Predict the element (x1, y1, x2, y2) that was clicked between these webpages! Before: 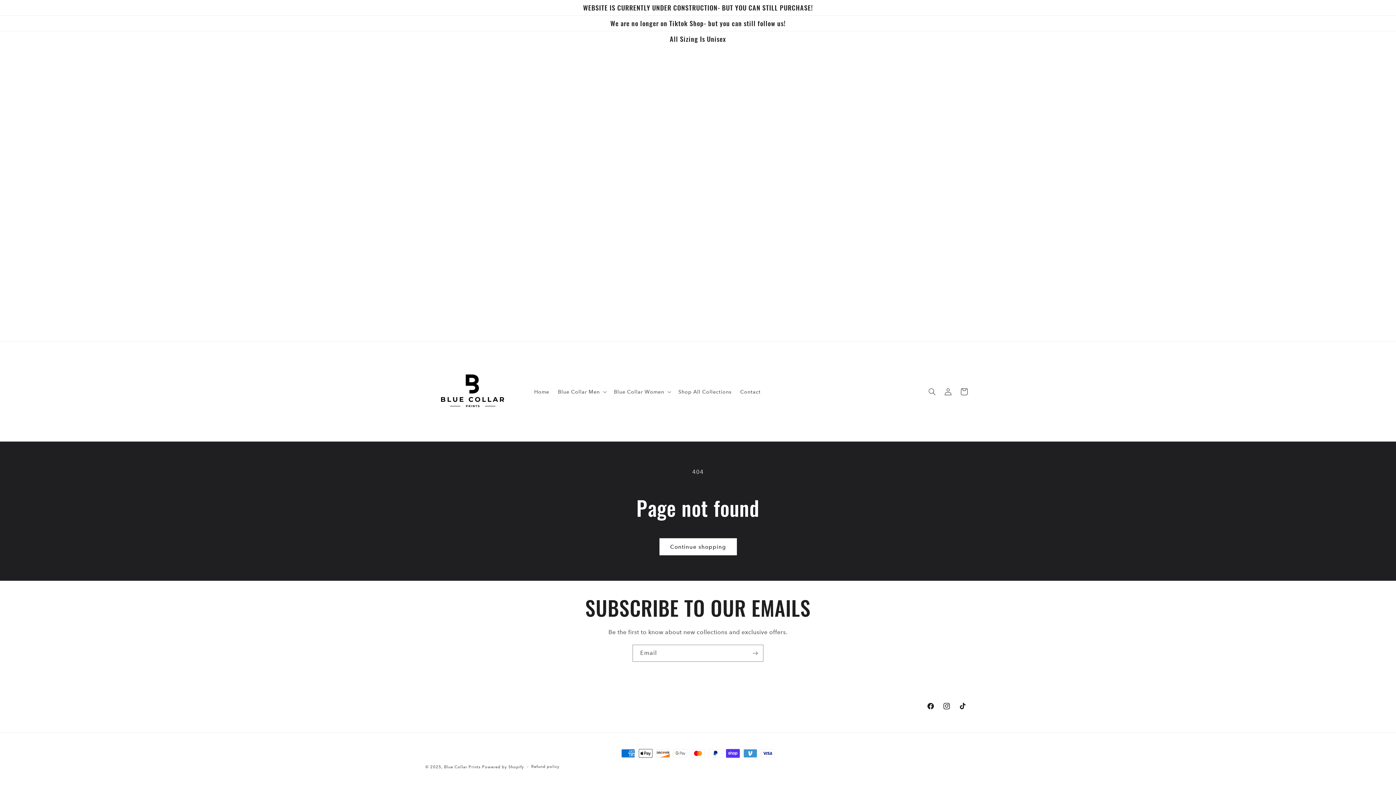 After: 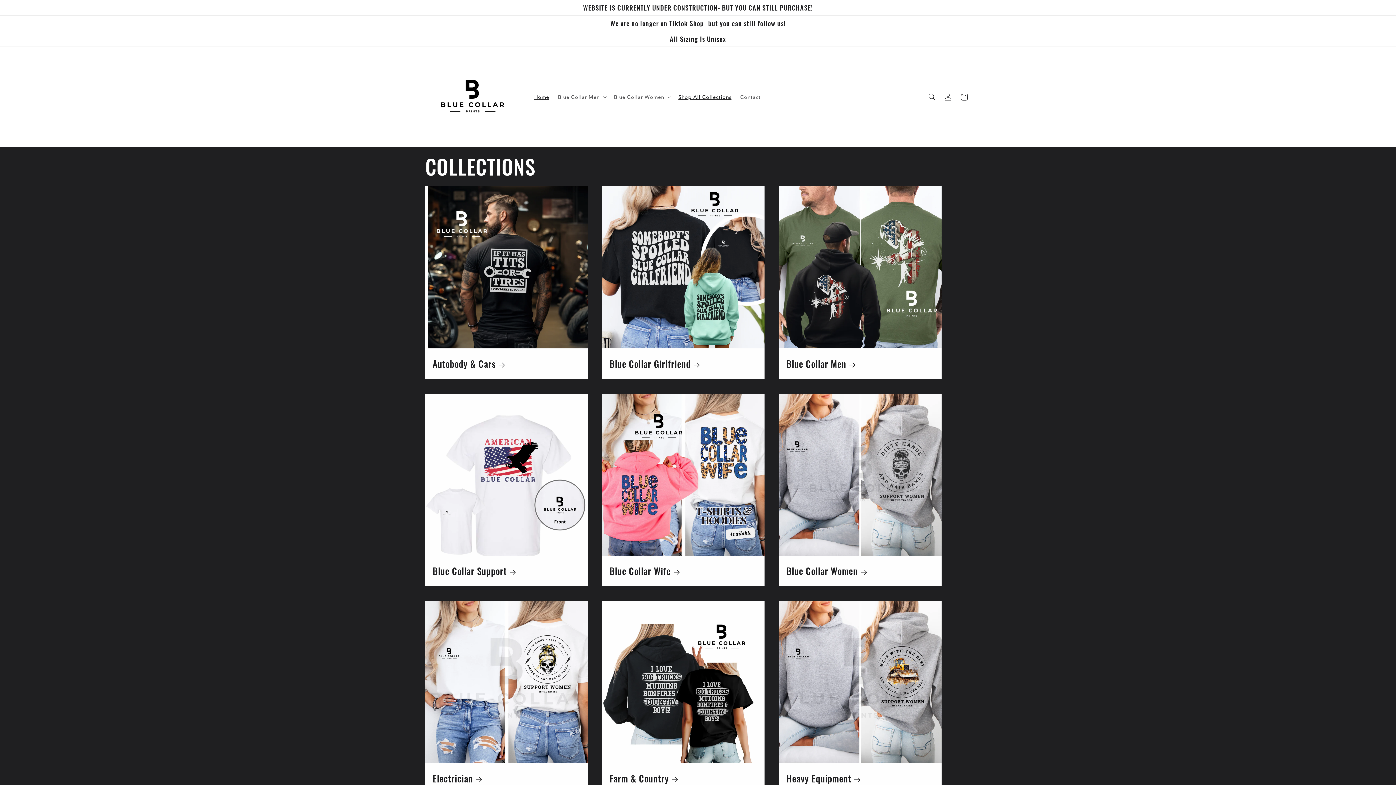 Action: label: Home bbox: (530, 384, 553, 399)